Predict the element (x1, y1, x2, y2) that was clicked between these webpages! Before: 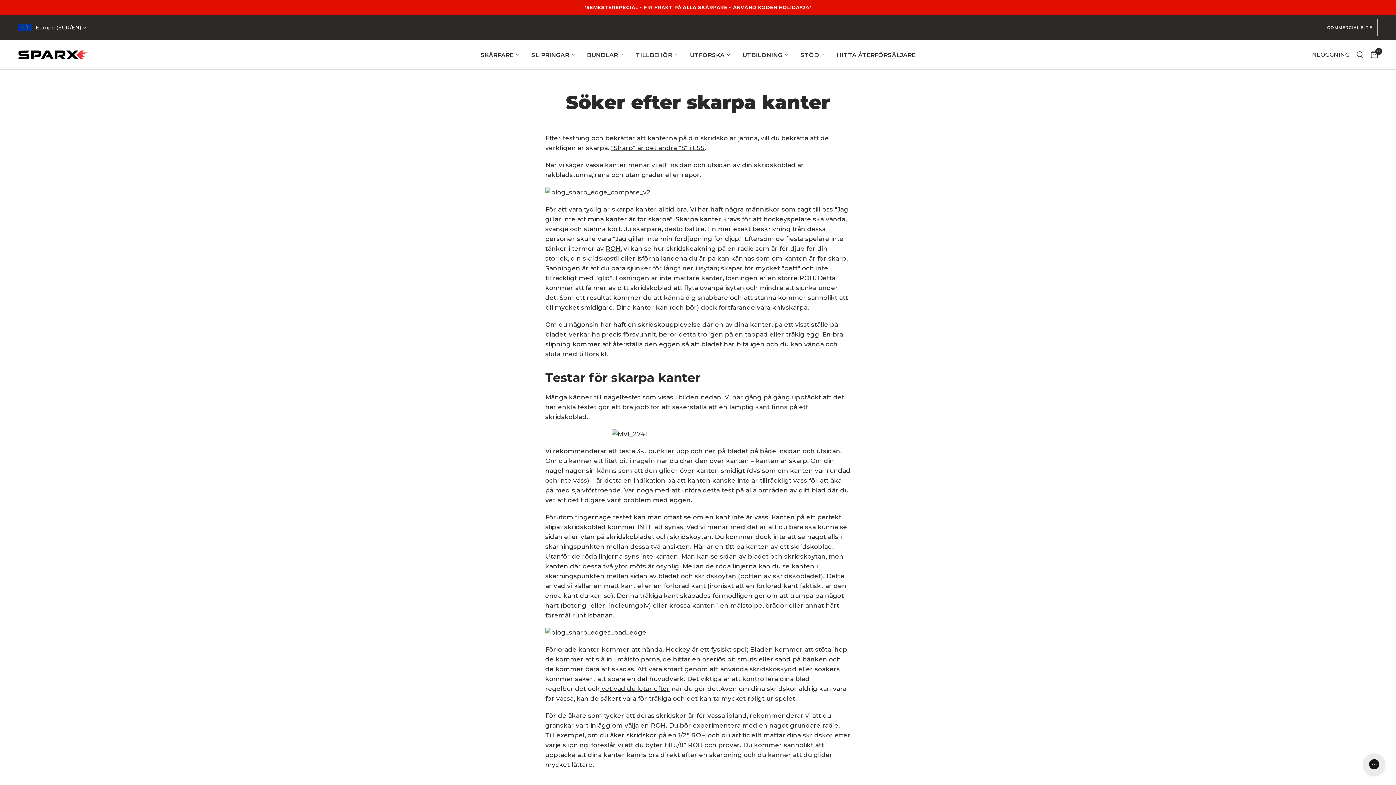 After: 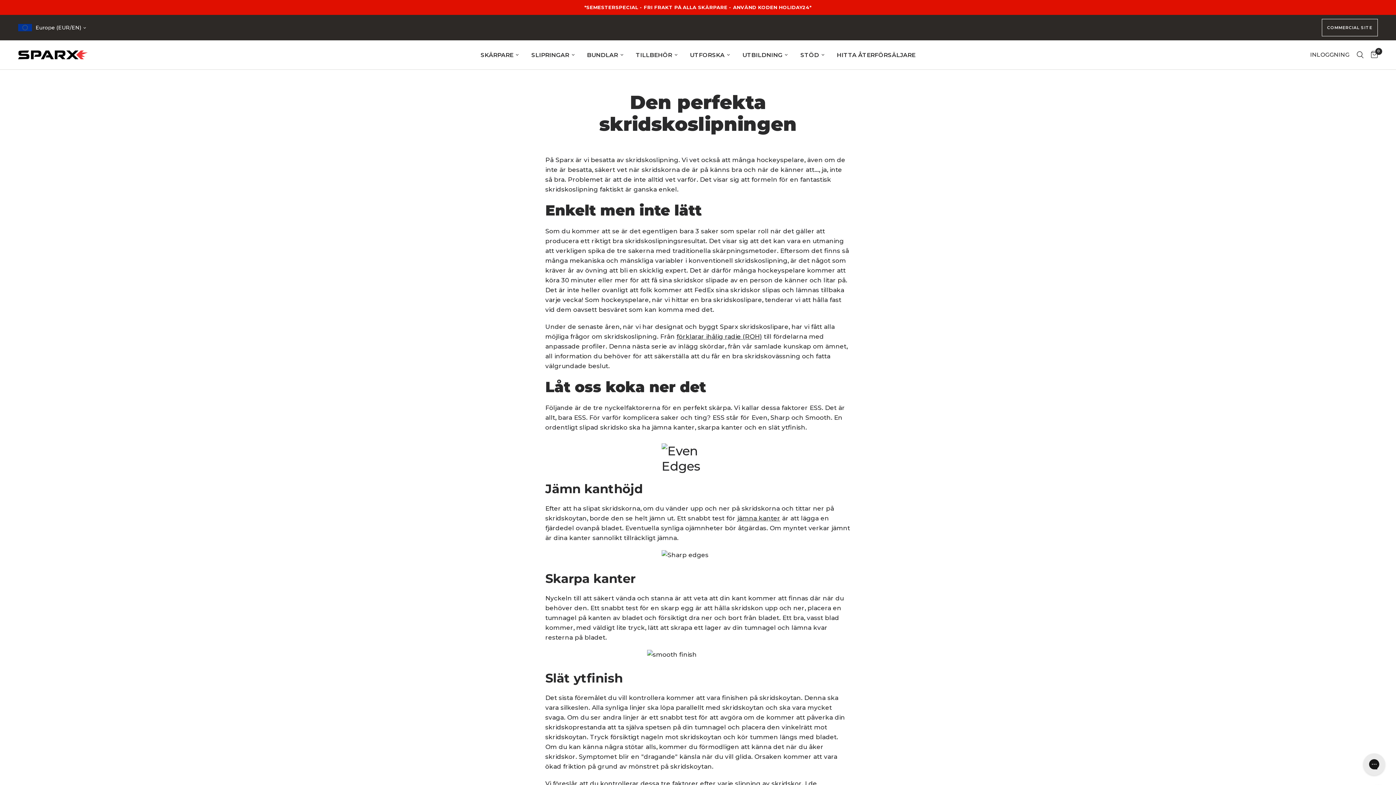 Action: label:  vet vad du letar efter bbox: (600, 685, 669, 692)